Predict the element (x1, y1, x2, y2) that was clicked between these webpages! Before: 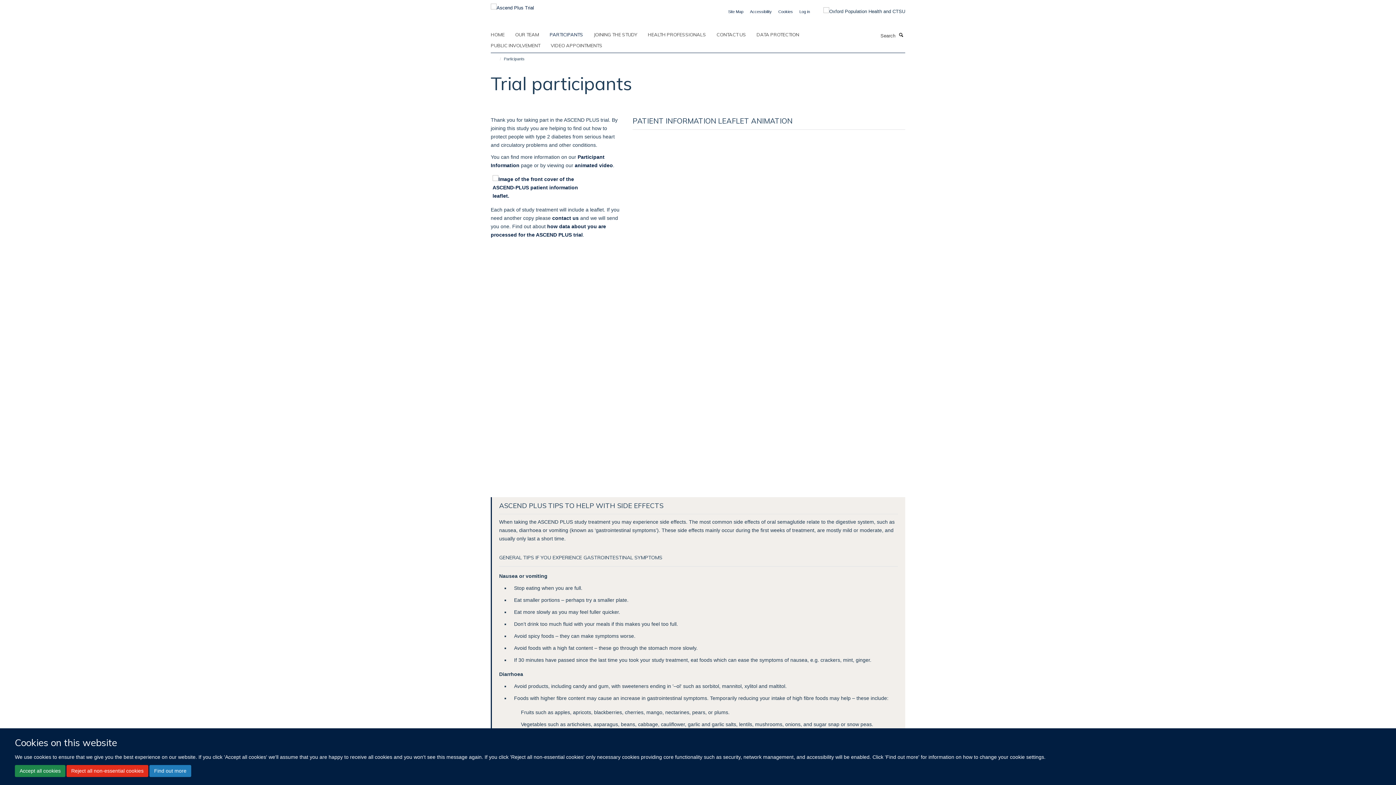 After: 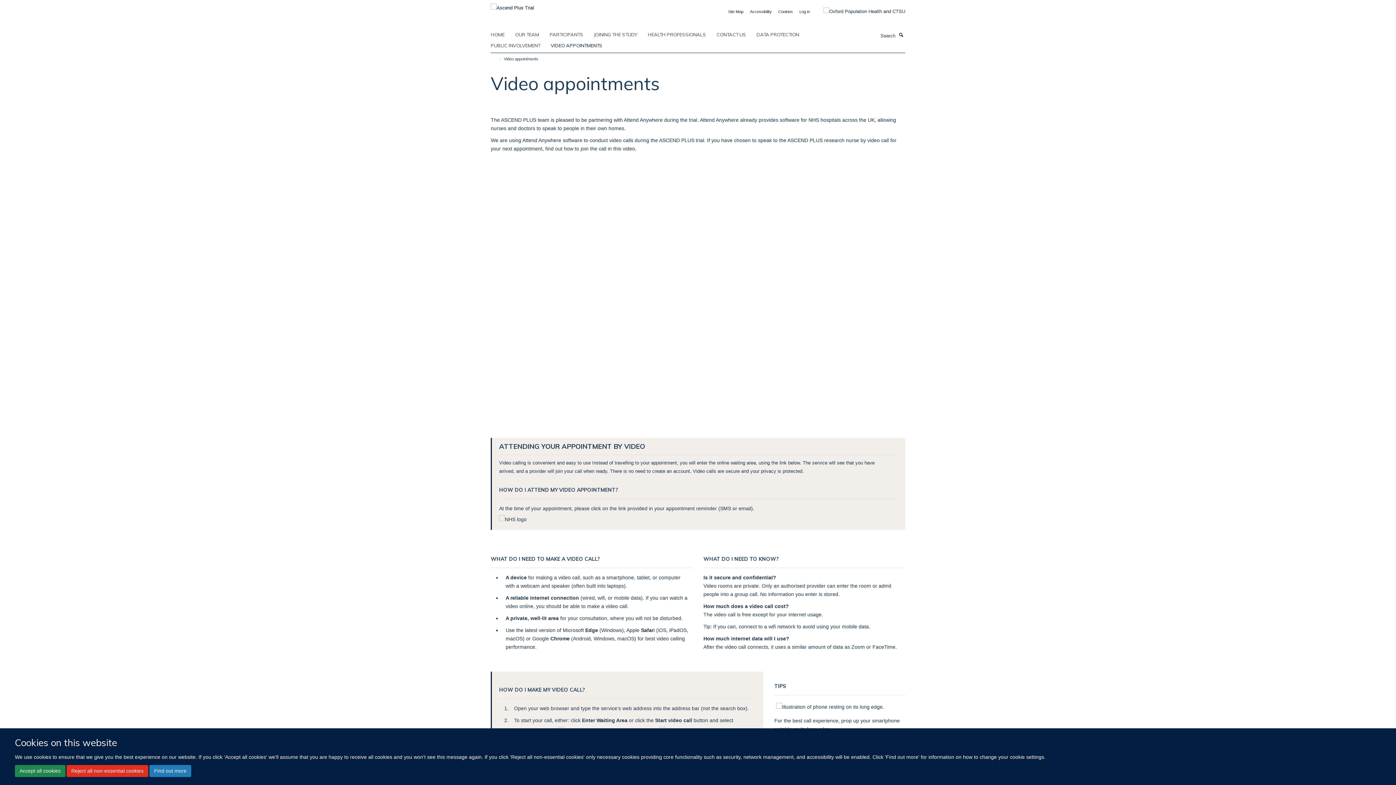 Action: bbox: (550, 40, 611, 50) label: VIDEO APPOINTMENTS